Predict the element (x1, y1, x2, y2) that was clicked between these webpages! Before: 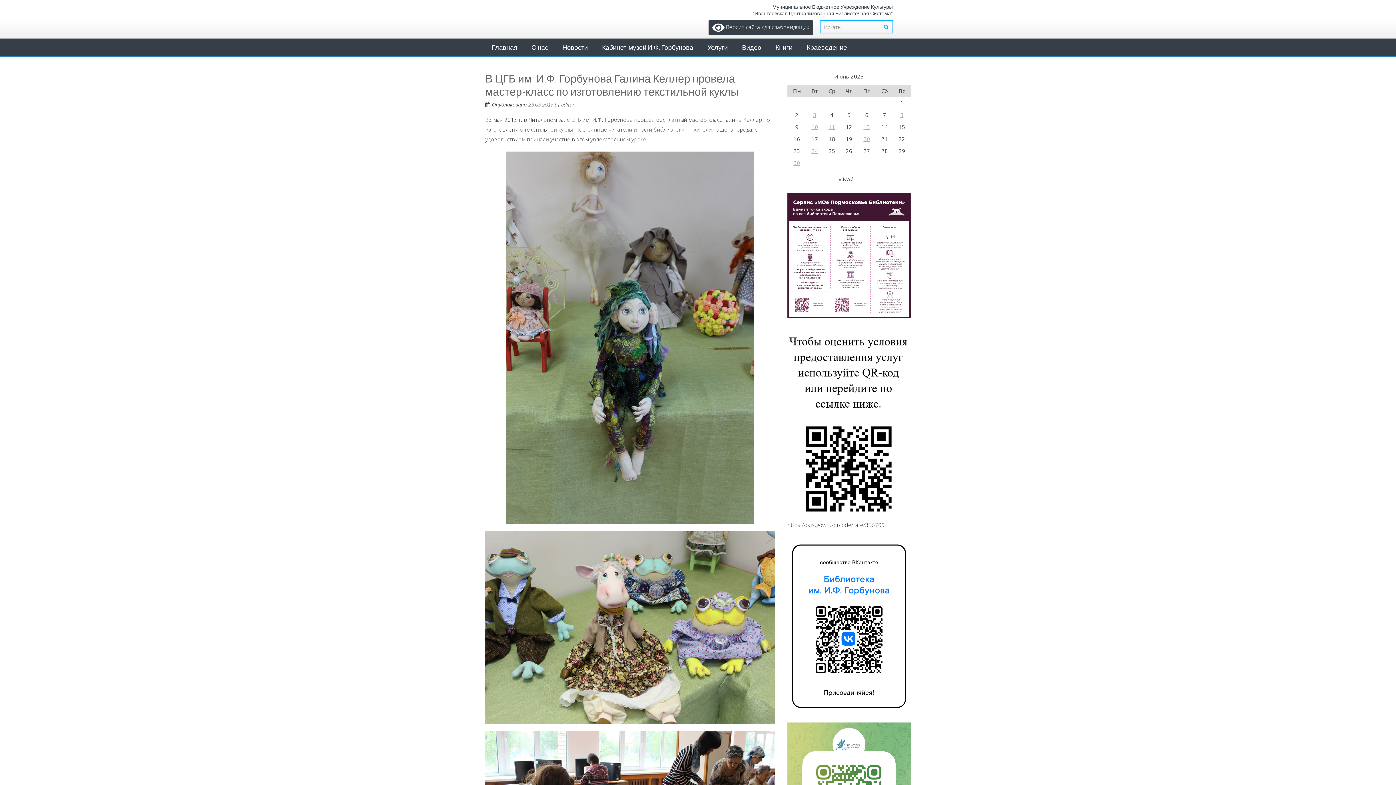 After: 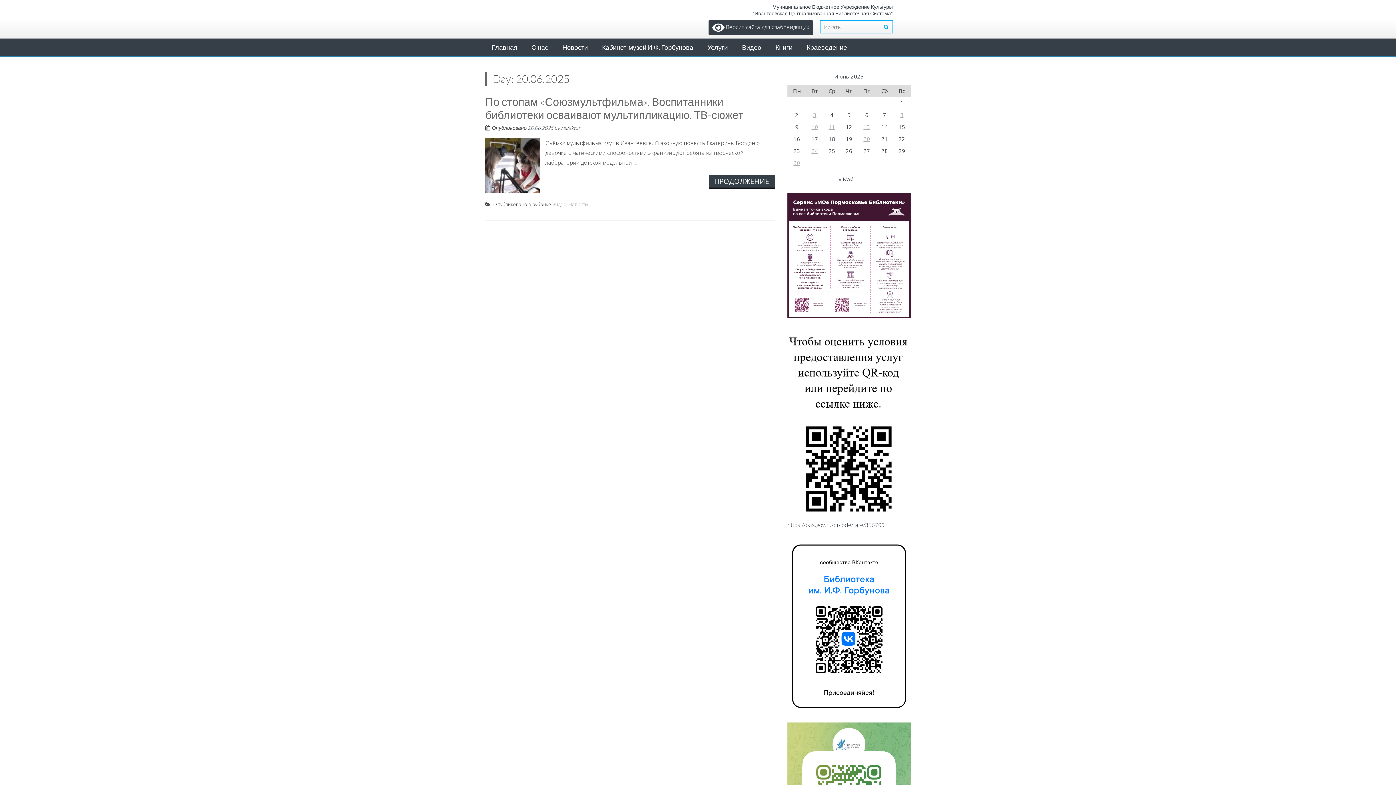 Action: bbox: (863, 135, 870, 142) label: Записи, опубликованные 20.06.2025